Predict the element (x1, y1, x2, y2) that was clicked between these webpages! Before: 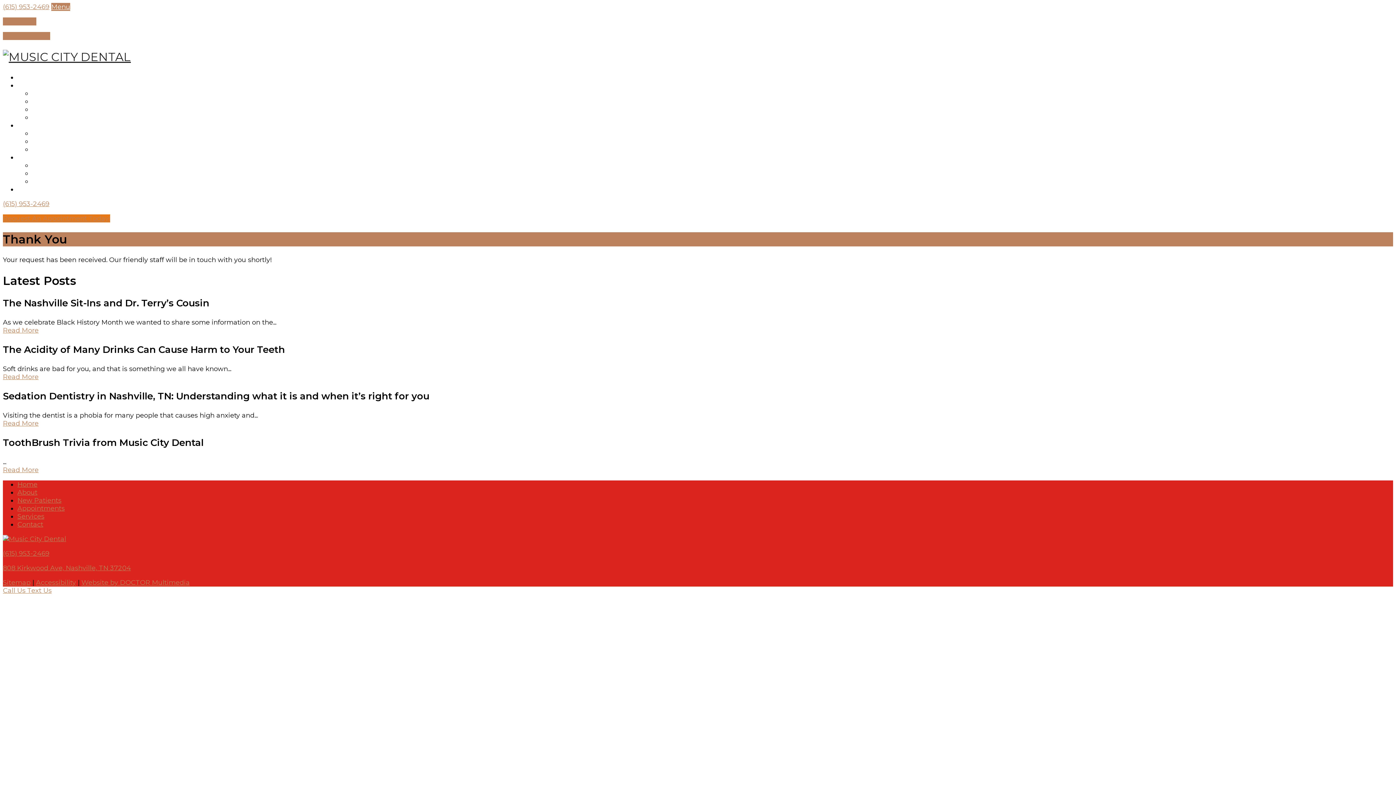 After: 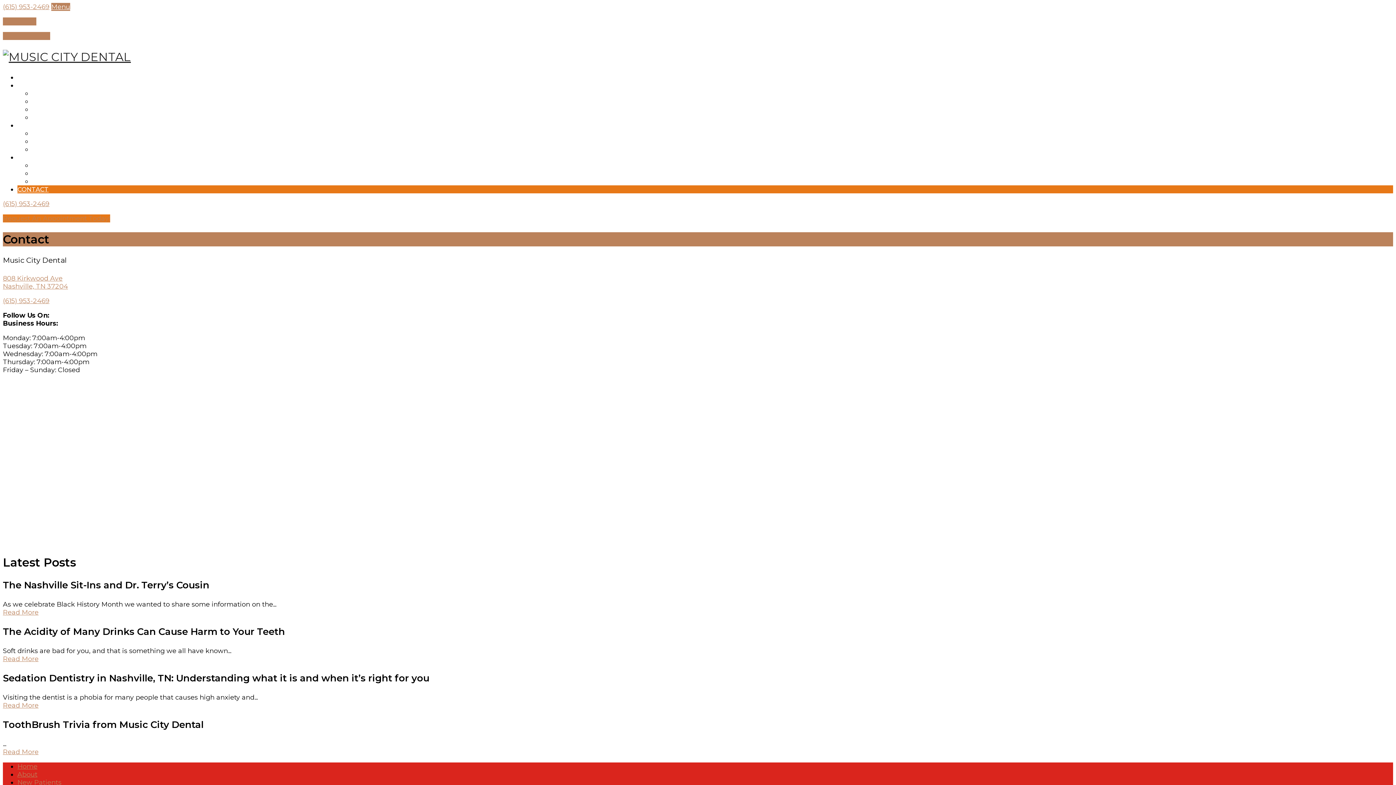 Action: bbox: (17, 185, 48, 193) label: CONTACT